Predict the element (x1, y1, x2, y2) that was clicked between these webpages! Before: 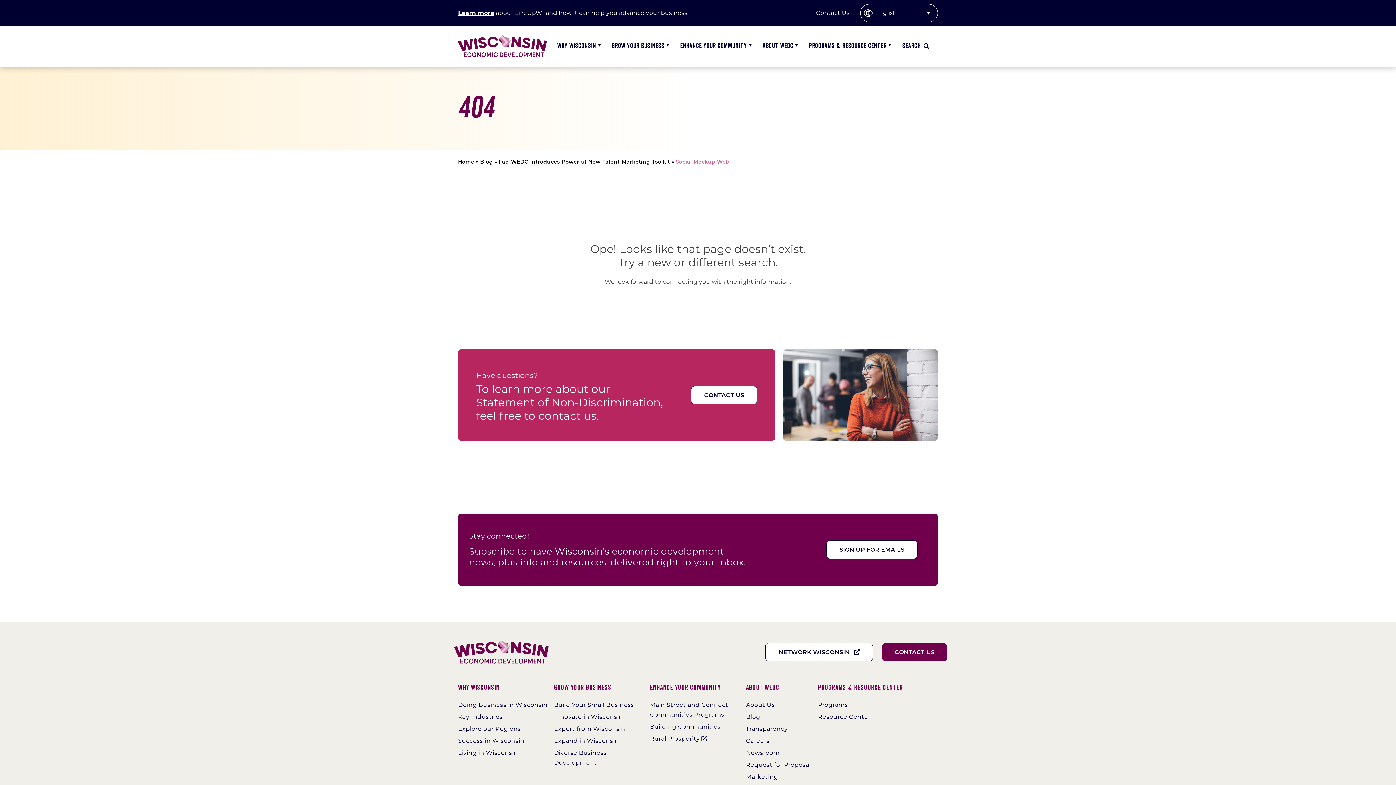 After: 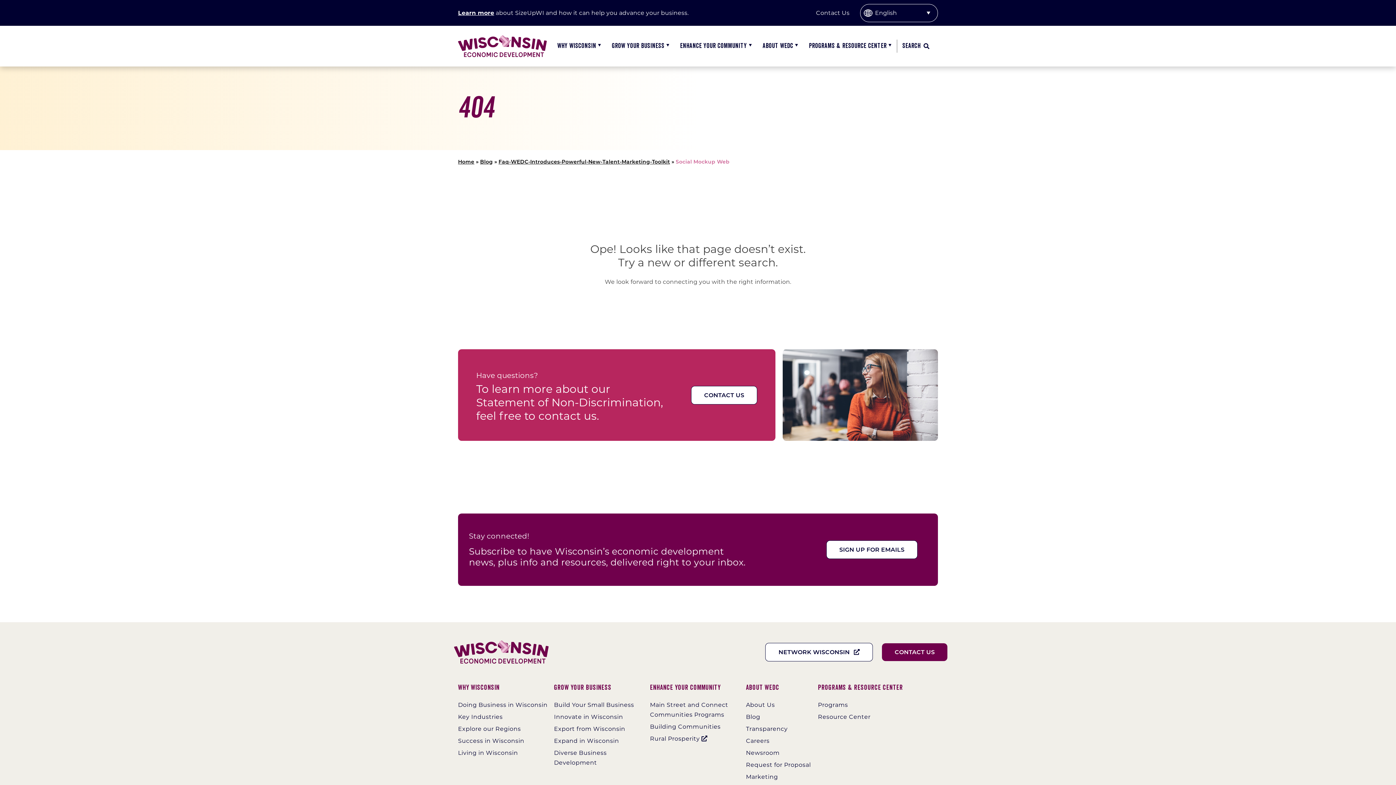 Action: label: Enhance Your Community bbox: (650, 682, 746, 693)